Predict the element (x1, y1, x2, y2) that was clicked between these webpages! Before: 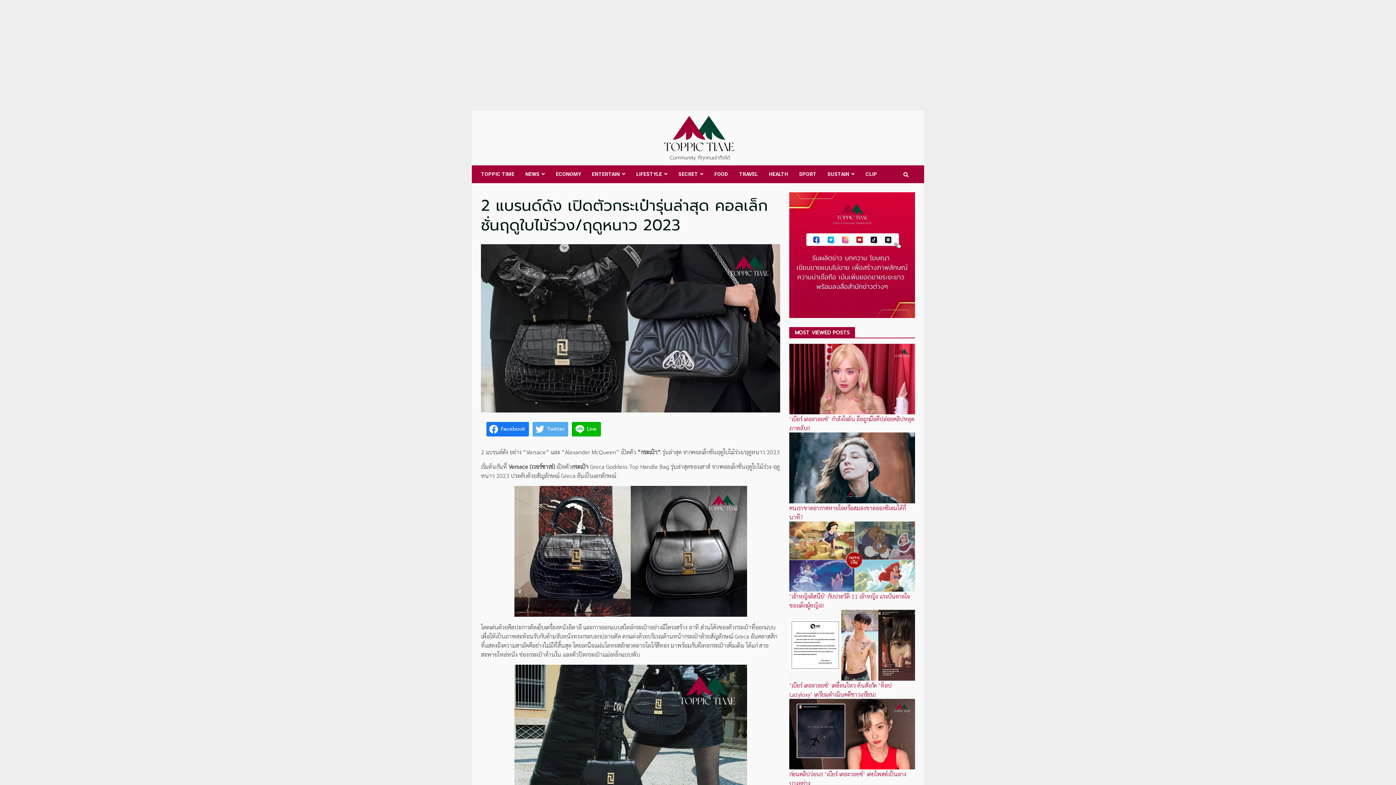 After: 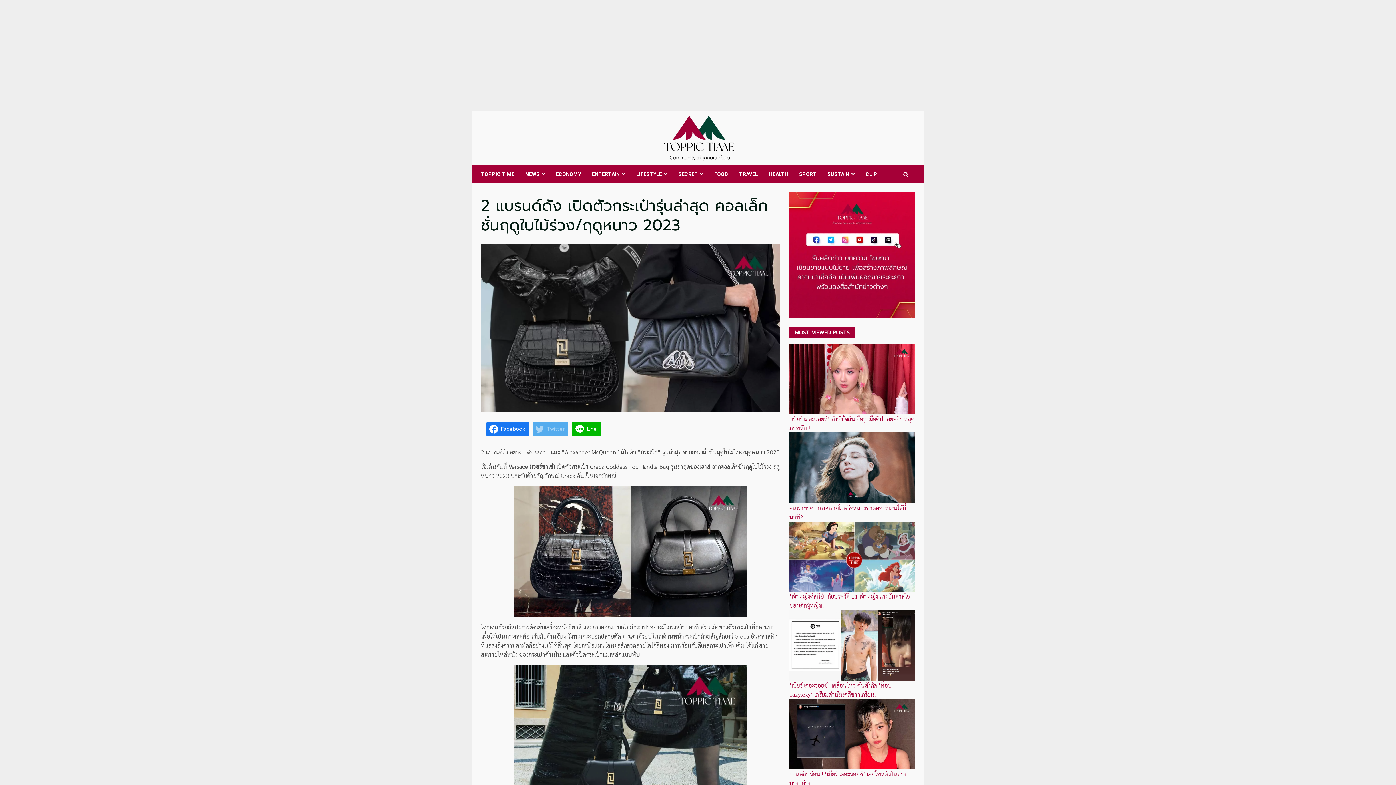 Action: bbox: (532, 422, 568, 436) label: Twitter